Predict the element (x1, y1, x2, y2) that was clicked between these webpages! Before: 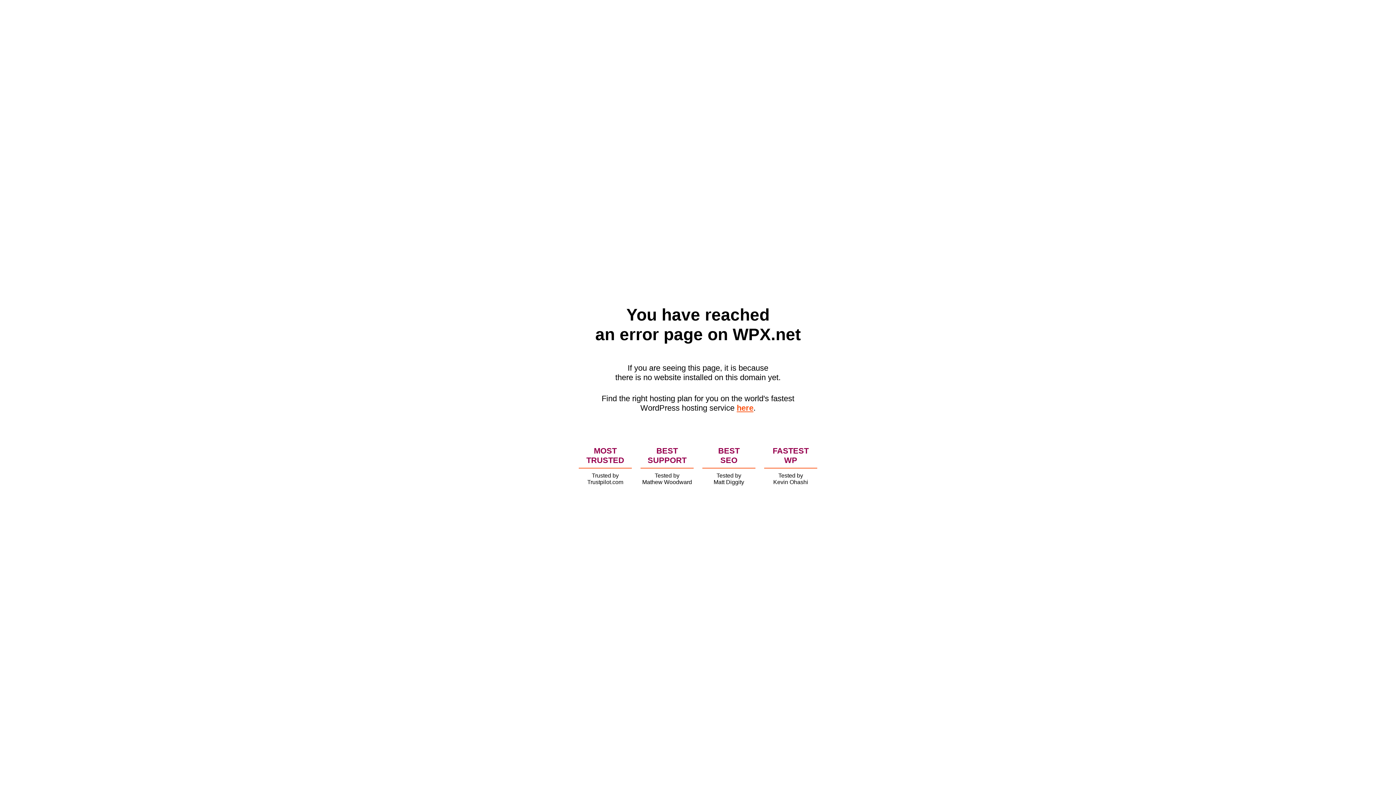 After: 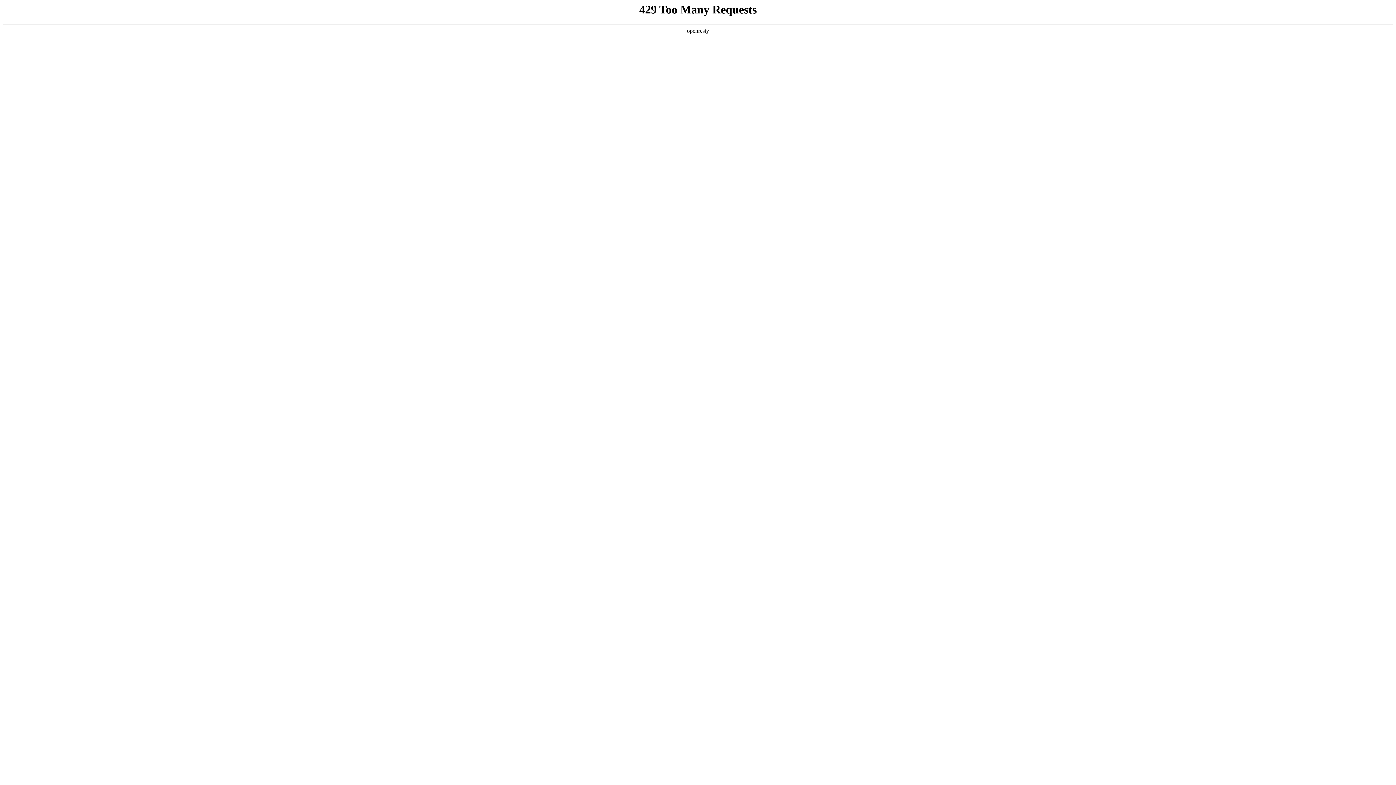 Action: bbox: (736, 403, 753, 412) label: here